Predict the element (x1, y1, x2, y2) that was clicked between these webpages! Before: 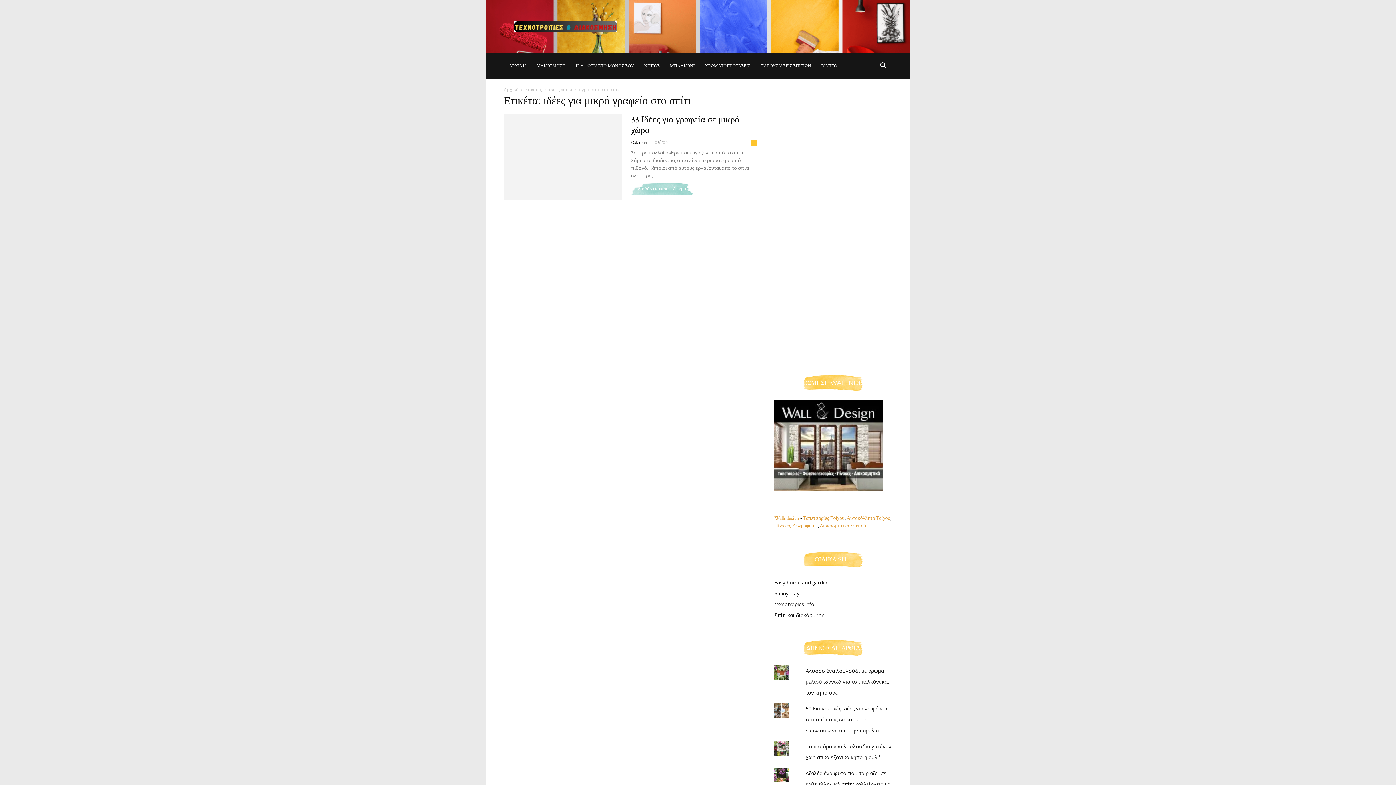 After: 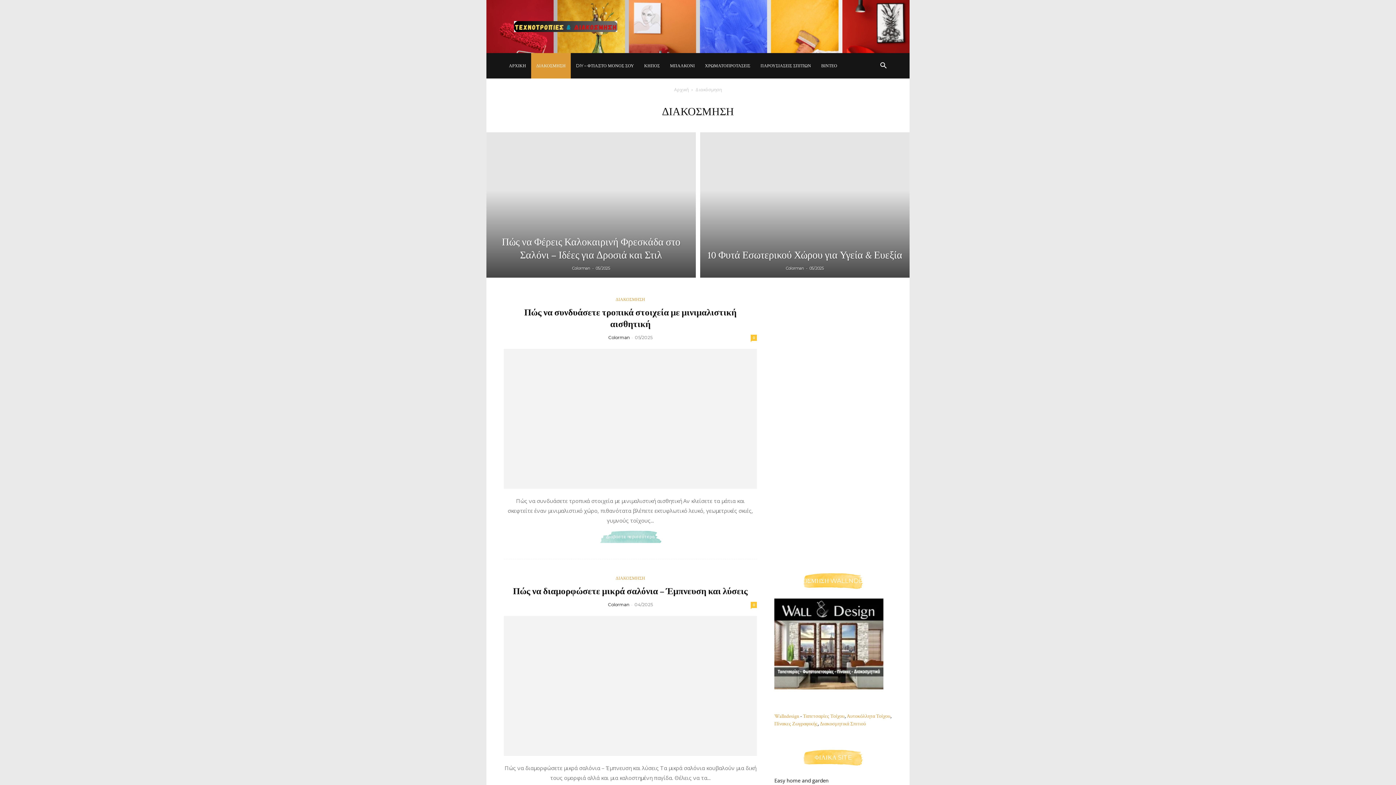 Action: bbox: (531, 53, 570, 78) label: ΔΙΑΚΟΣΜΗΣΗ